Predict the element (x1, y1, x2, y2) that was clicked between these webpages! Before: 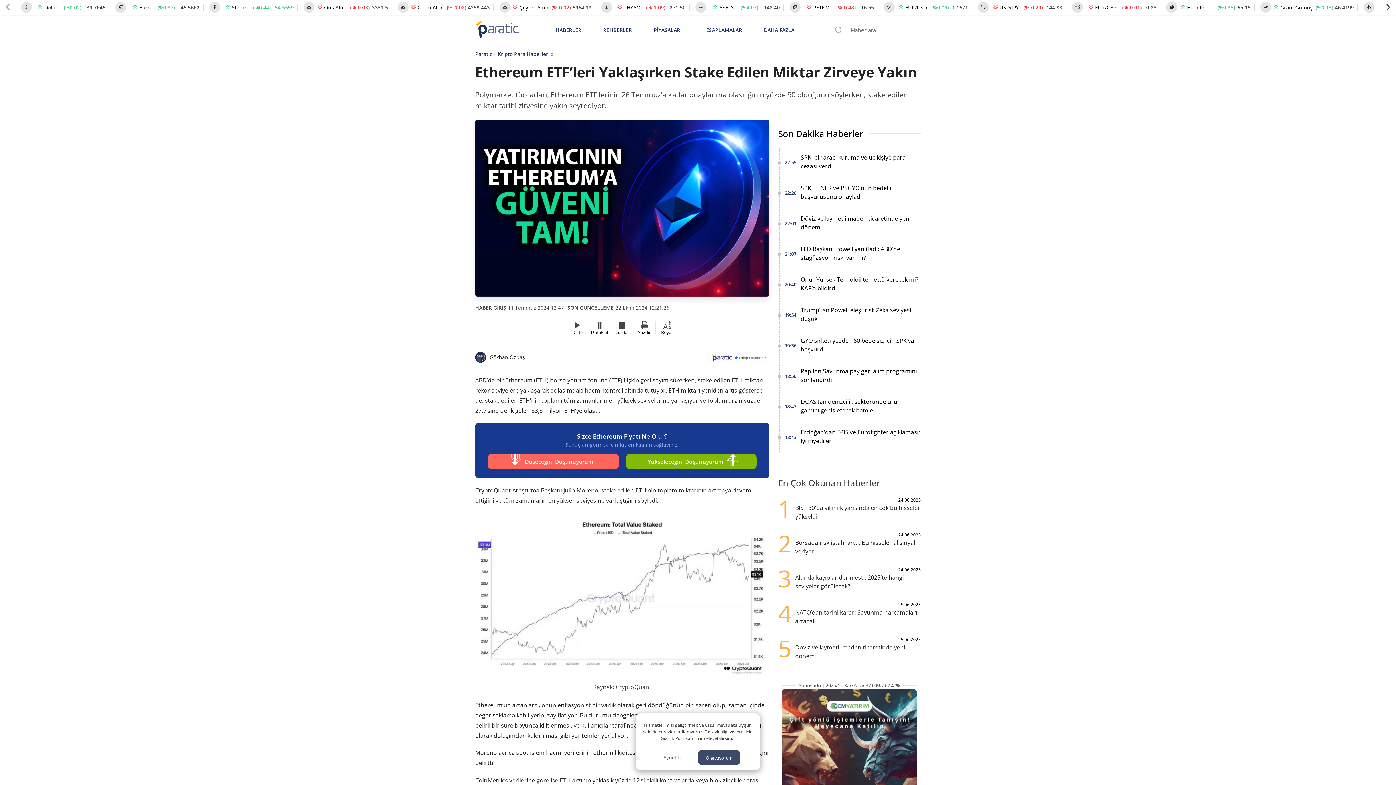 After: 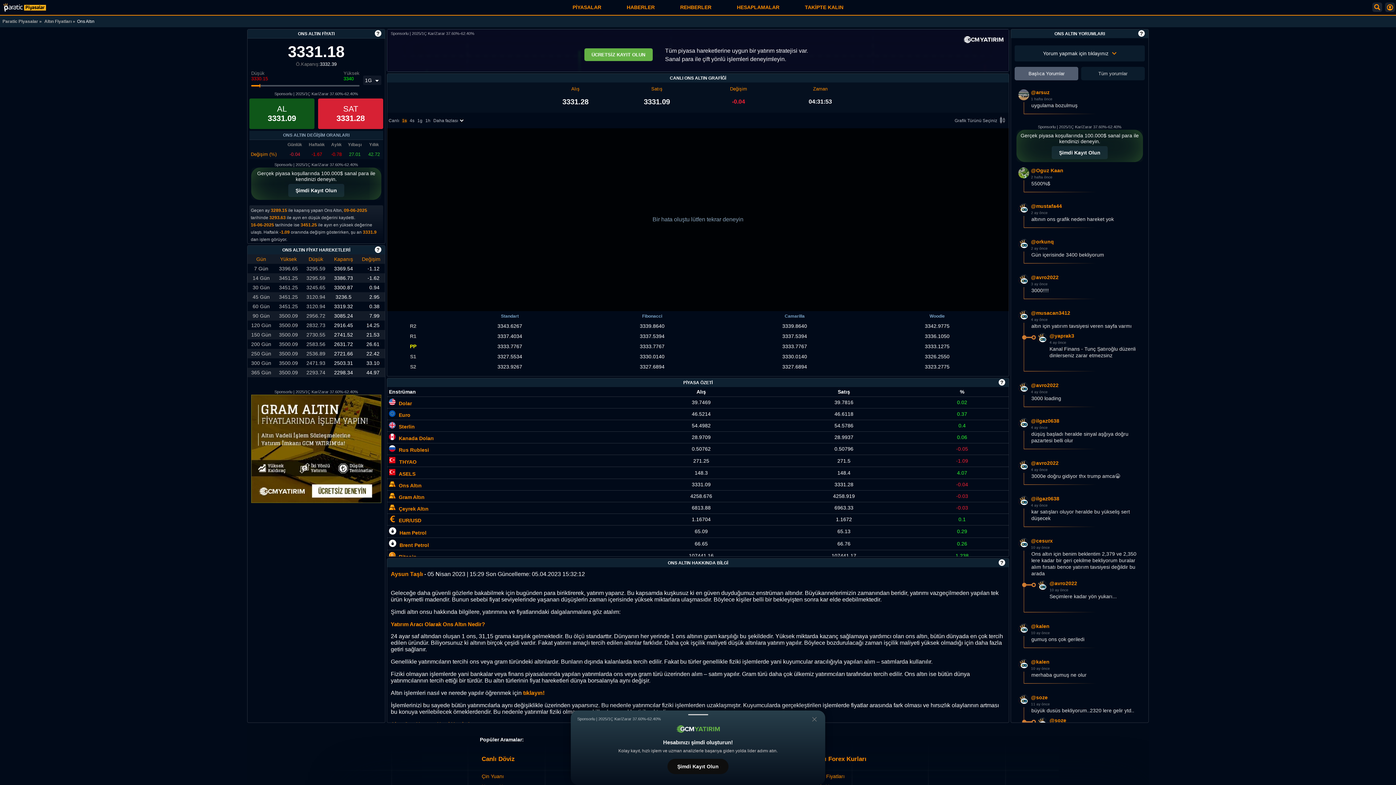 Action: bbox: (324, 2, 346, 11) label: Ons Altın